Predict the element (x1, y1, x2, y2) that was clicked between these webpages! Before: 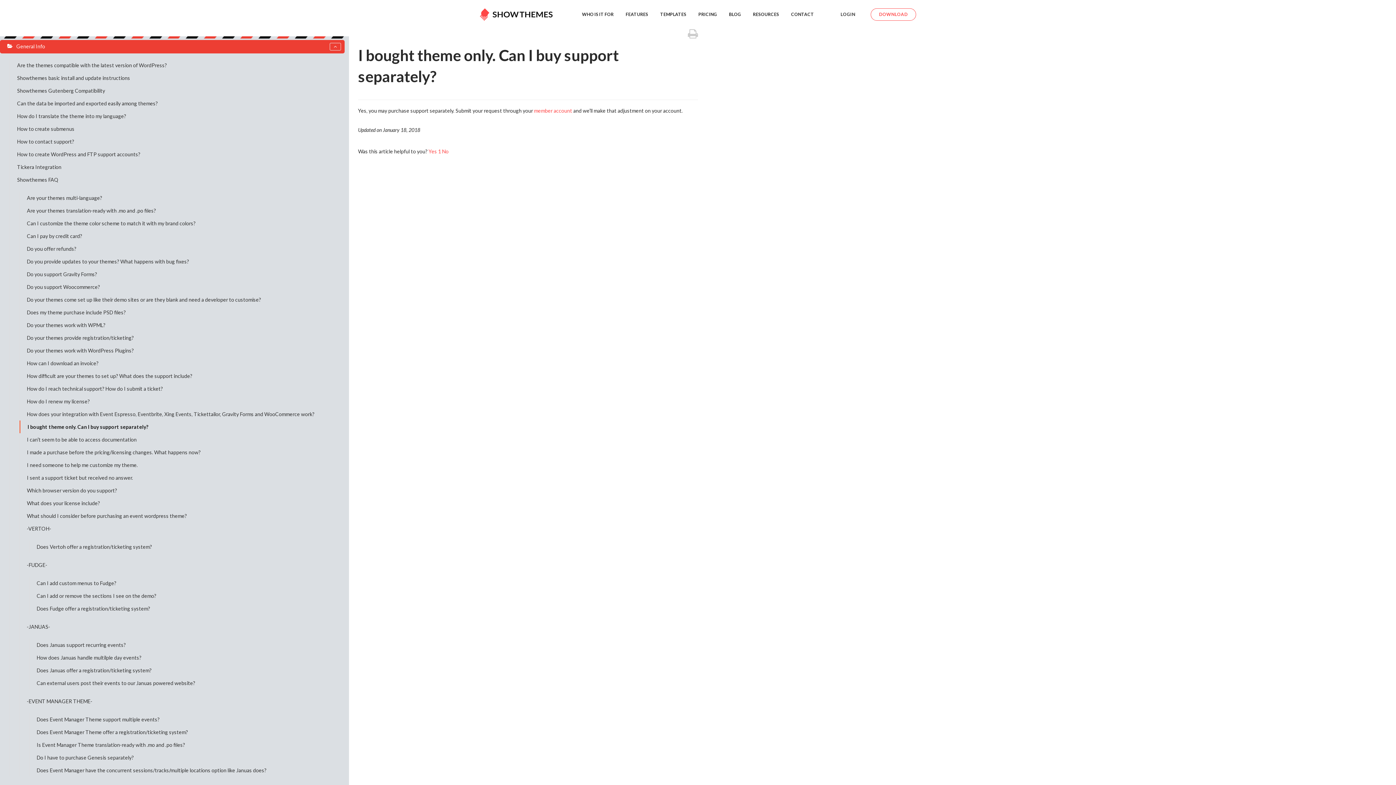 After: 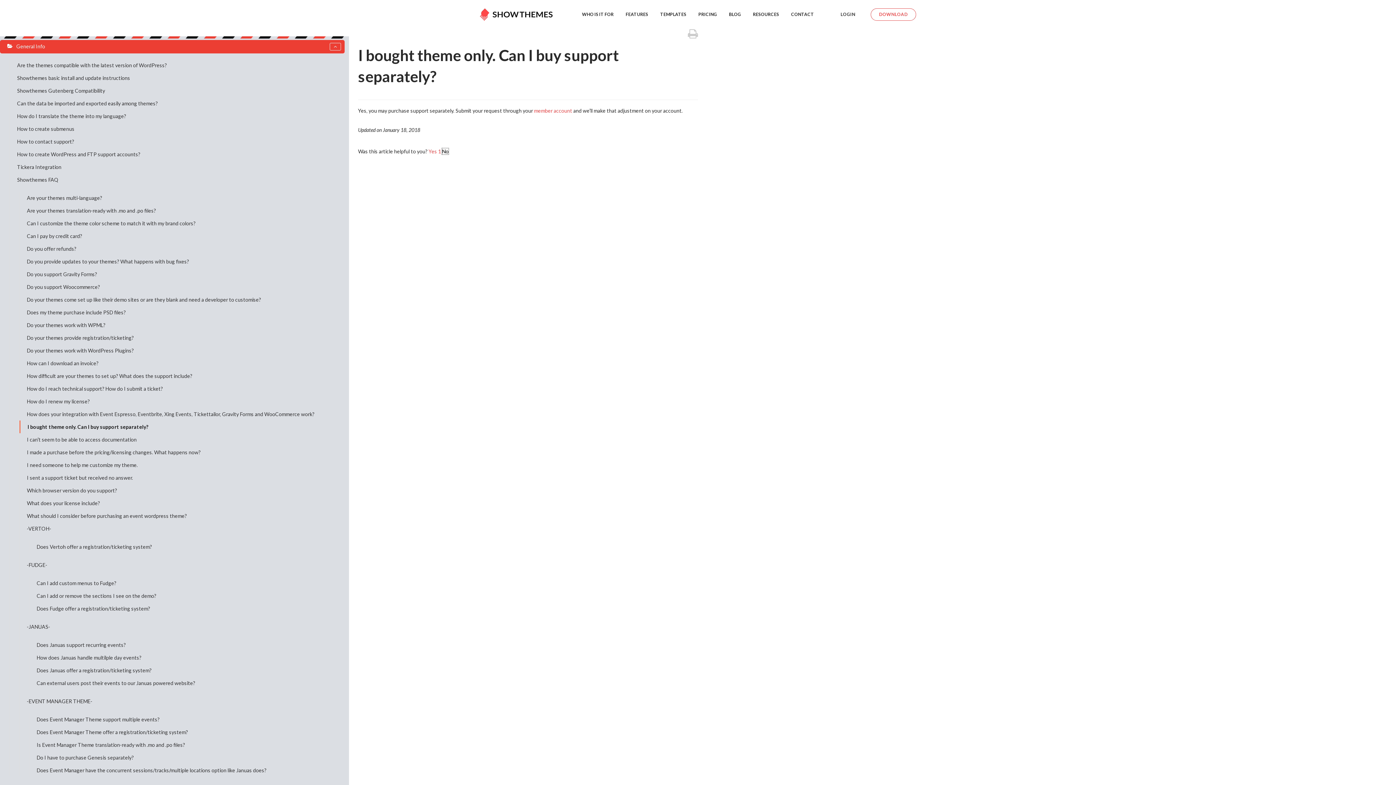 Action: bbox: (442, 148, 448, 154) label: No